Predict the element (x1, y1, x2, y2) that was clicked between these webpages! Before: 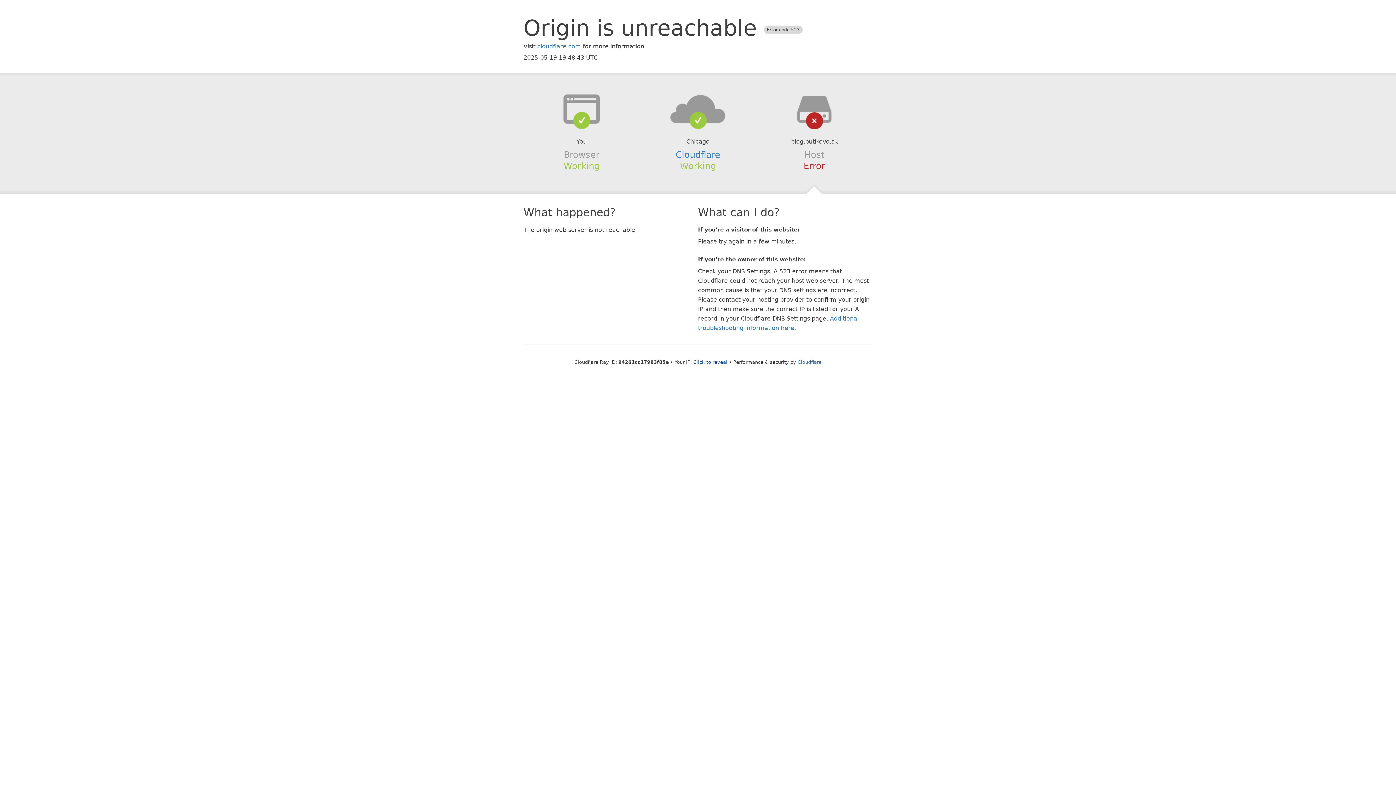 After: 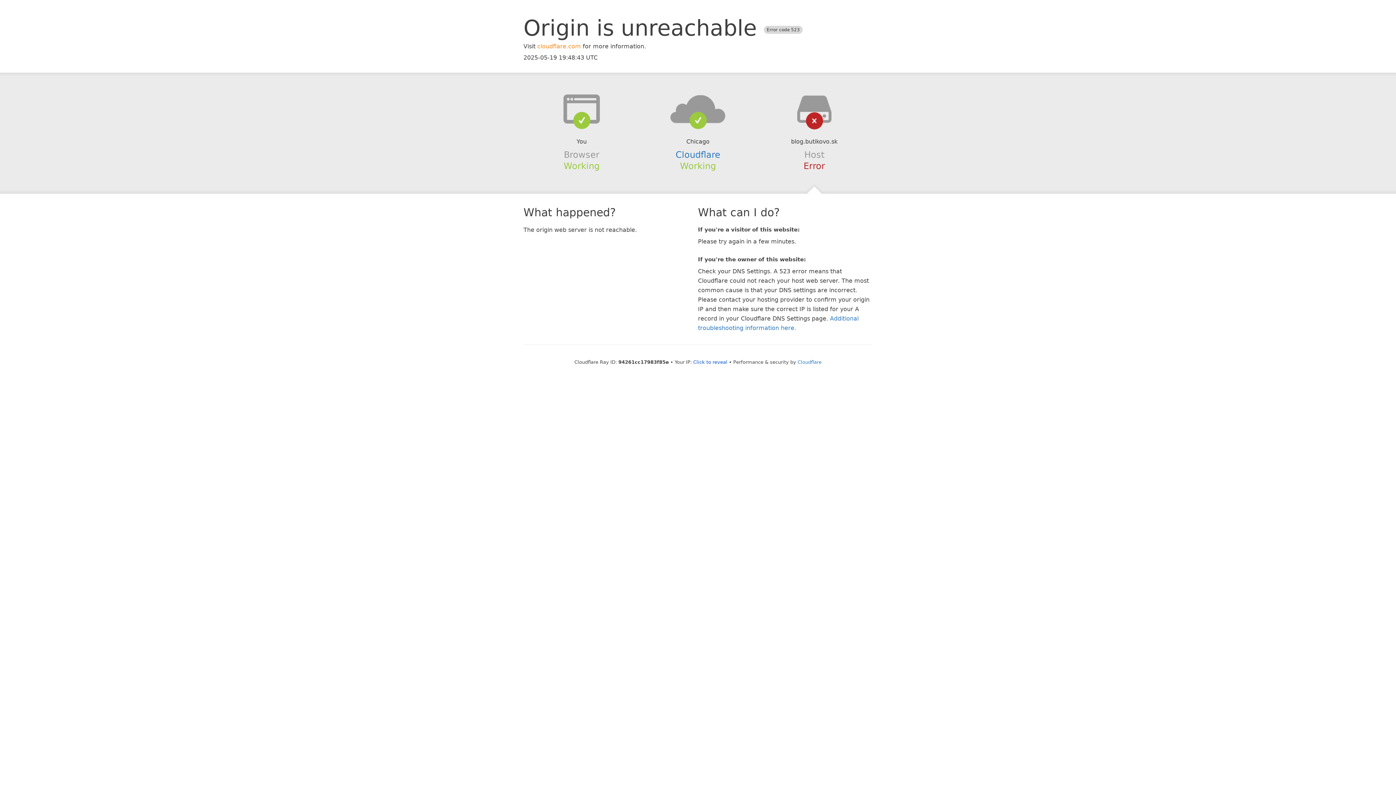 Action: bbox: (537, 42, 581, 49) label: cloudflare.com